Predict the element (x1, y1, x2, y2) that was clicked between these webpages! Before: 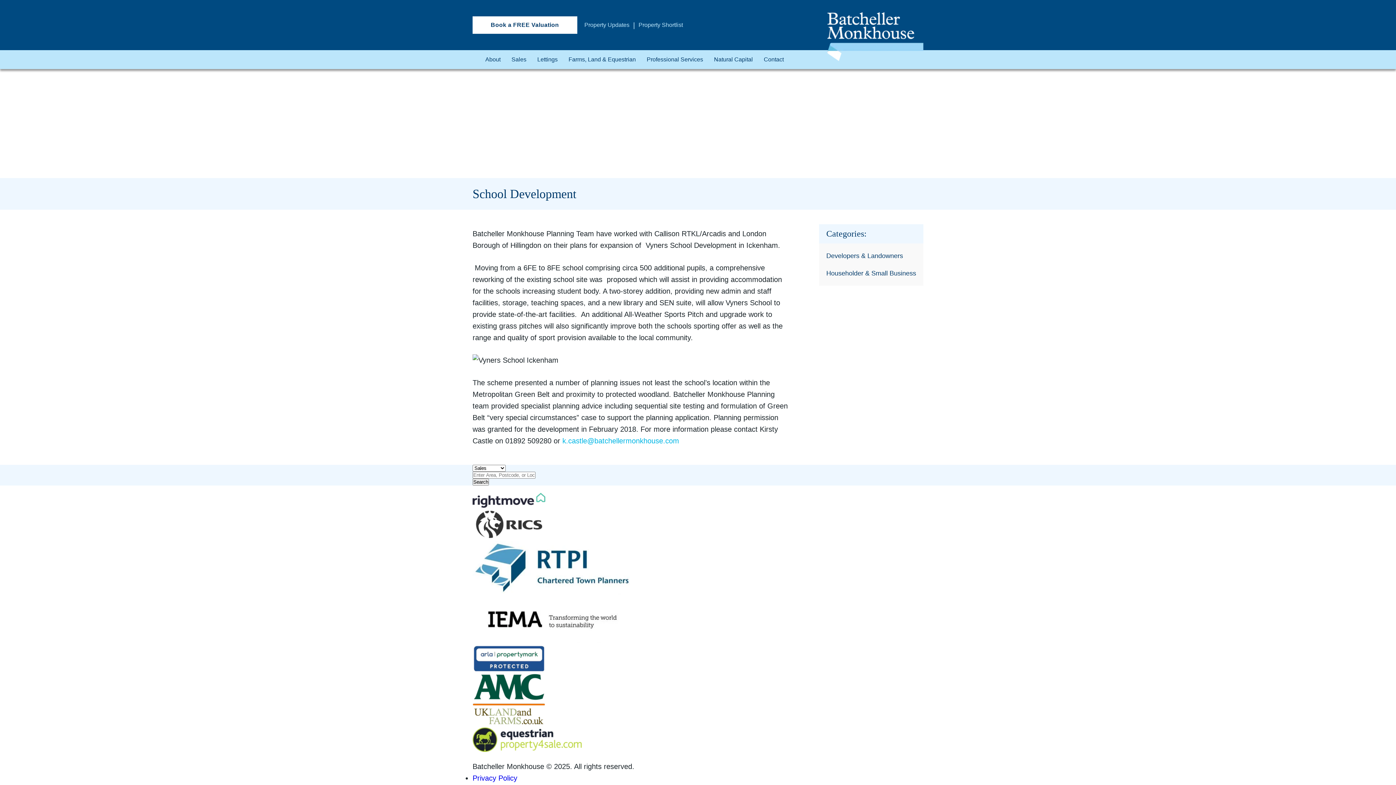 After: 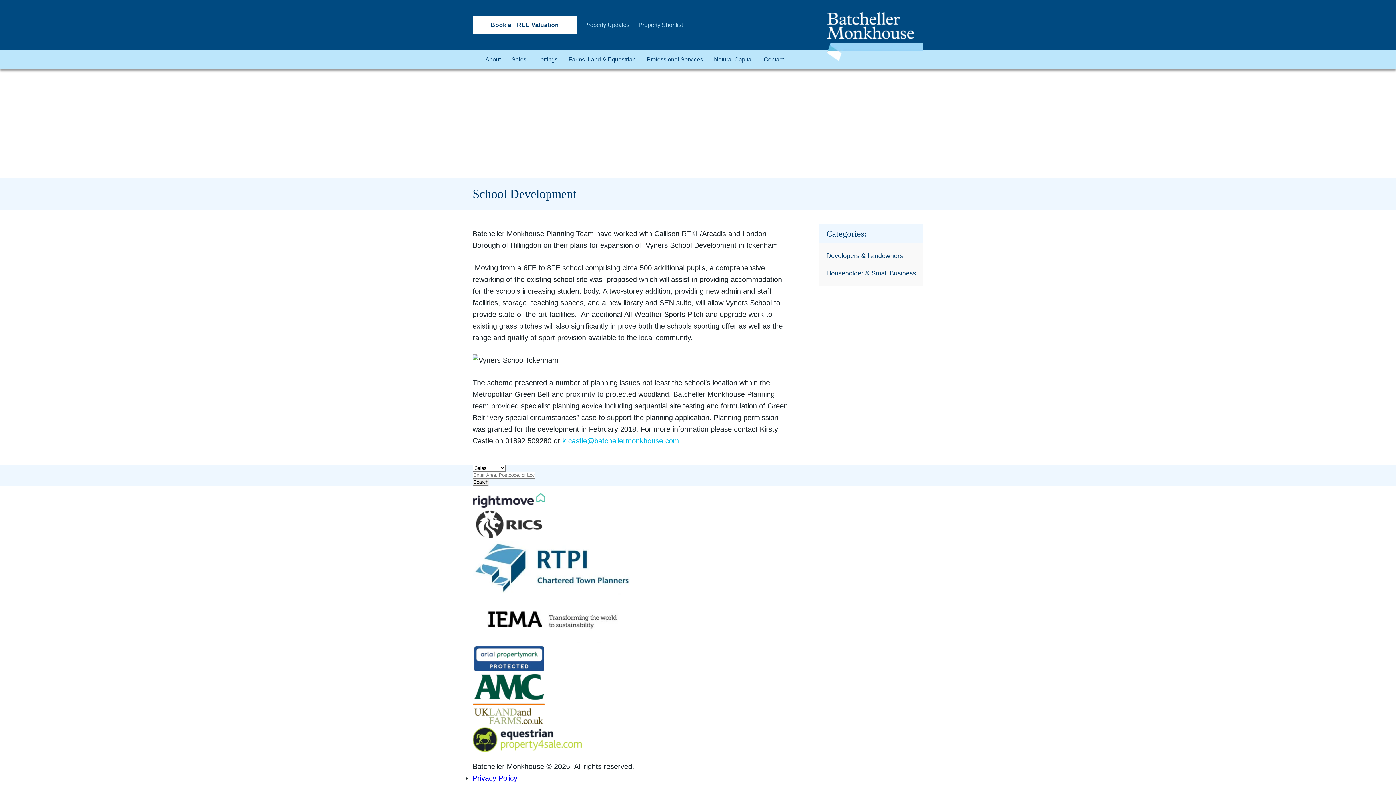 Action: bbox: (472, 492, 923, 509)